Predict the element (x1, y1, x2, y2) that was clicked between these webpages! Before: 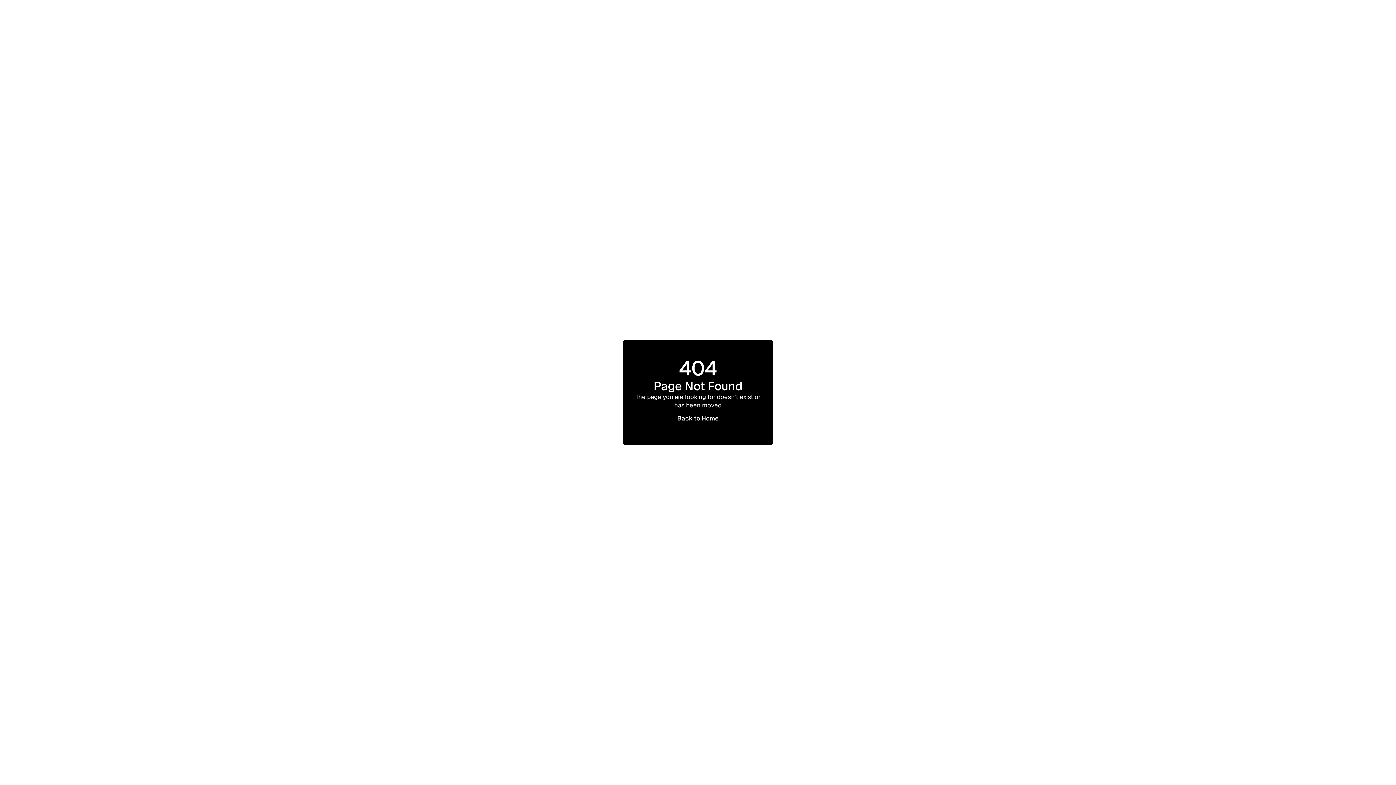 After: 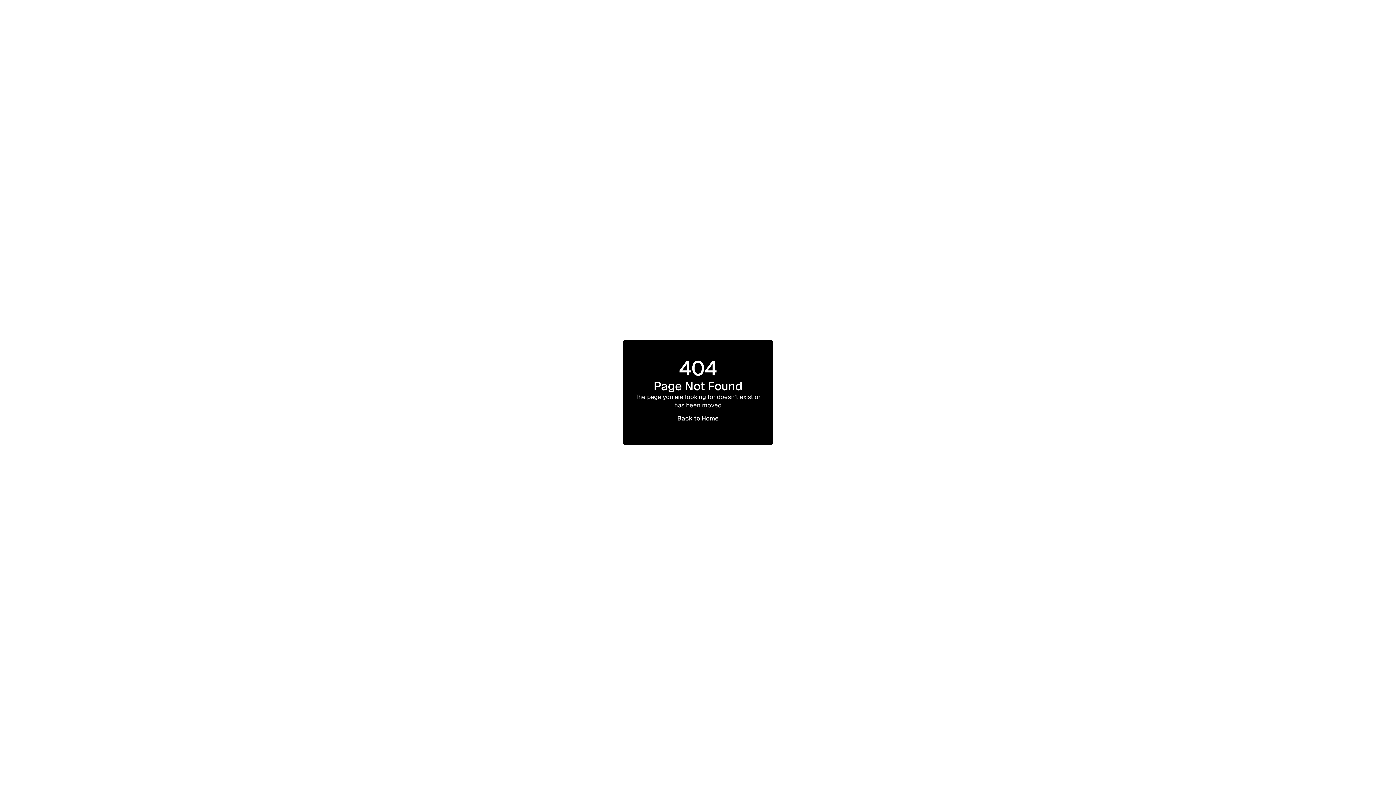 Action: bbox: (668, 409, 727, 428) label: Back to Home
Back to Home